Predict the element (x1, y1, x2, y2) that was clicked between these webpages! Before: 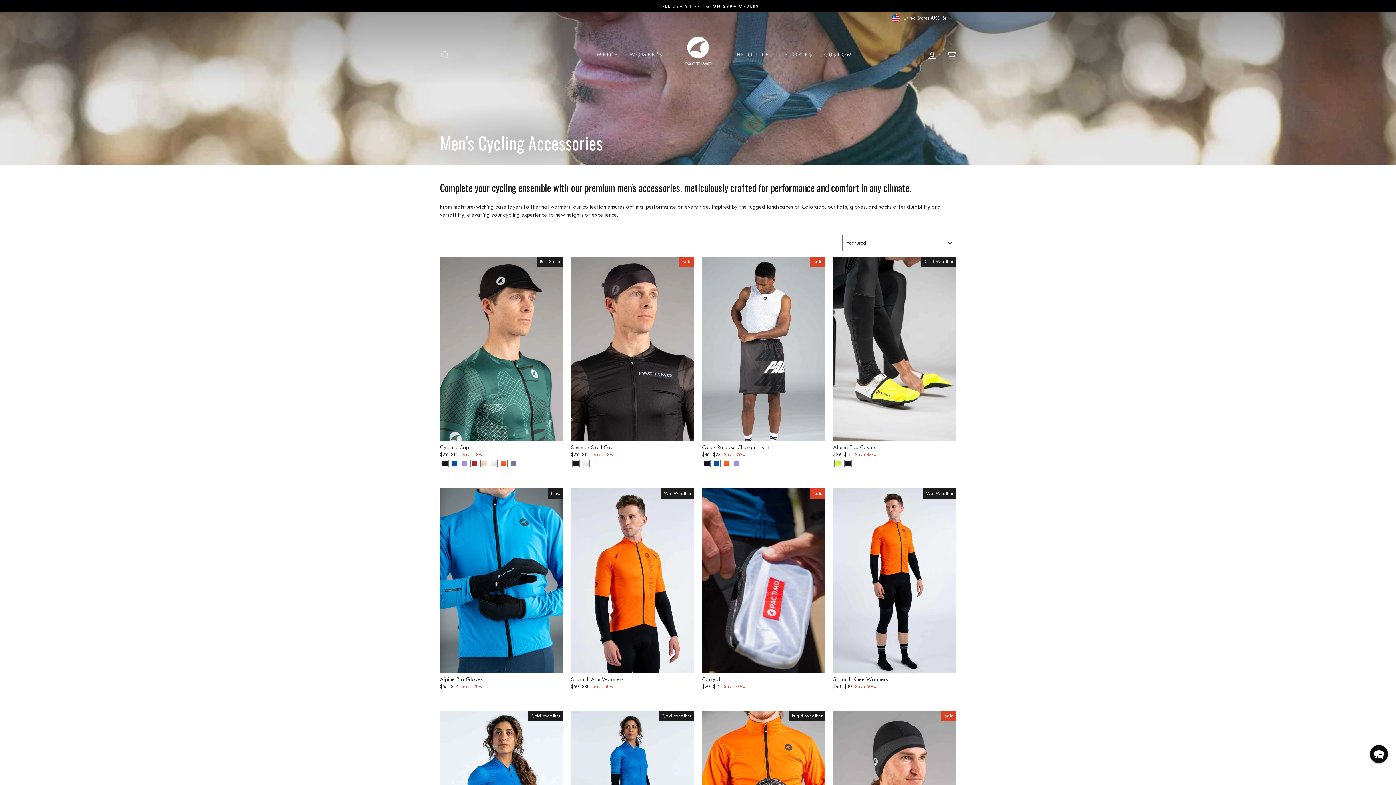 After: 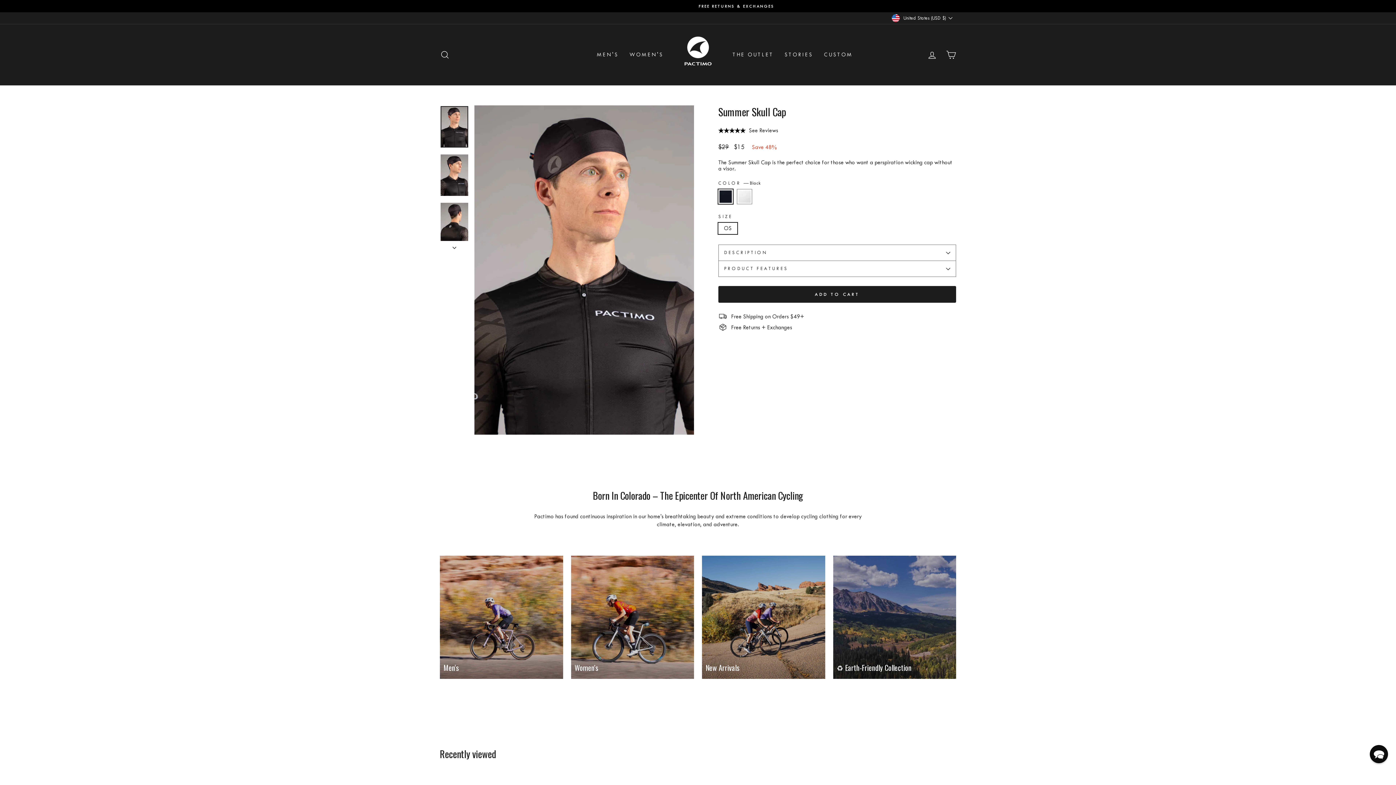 Action: bbox: (571, 256, 694, 459) label: Quick Buy
Summer Skull Cap
Regular price
$29 
Sale price
$15 Save 48%